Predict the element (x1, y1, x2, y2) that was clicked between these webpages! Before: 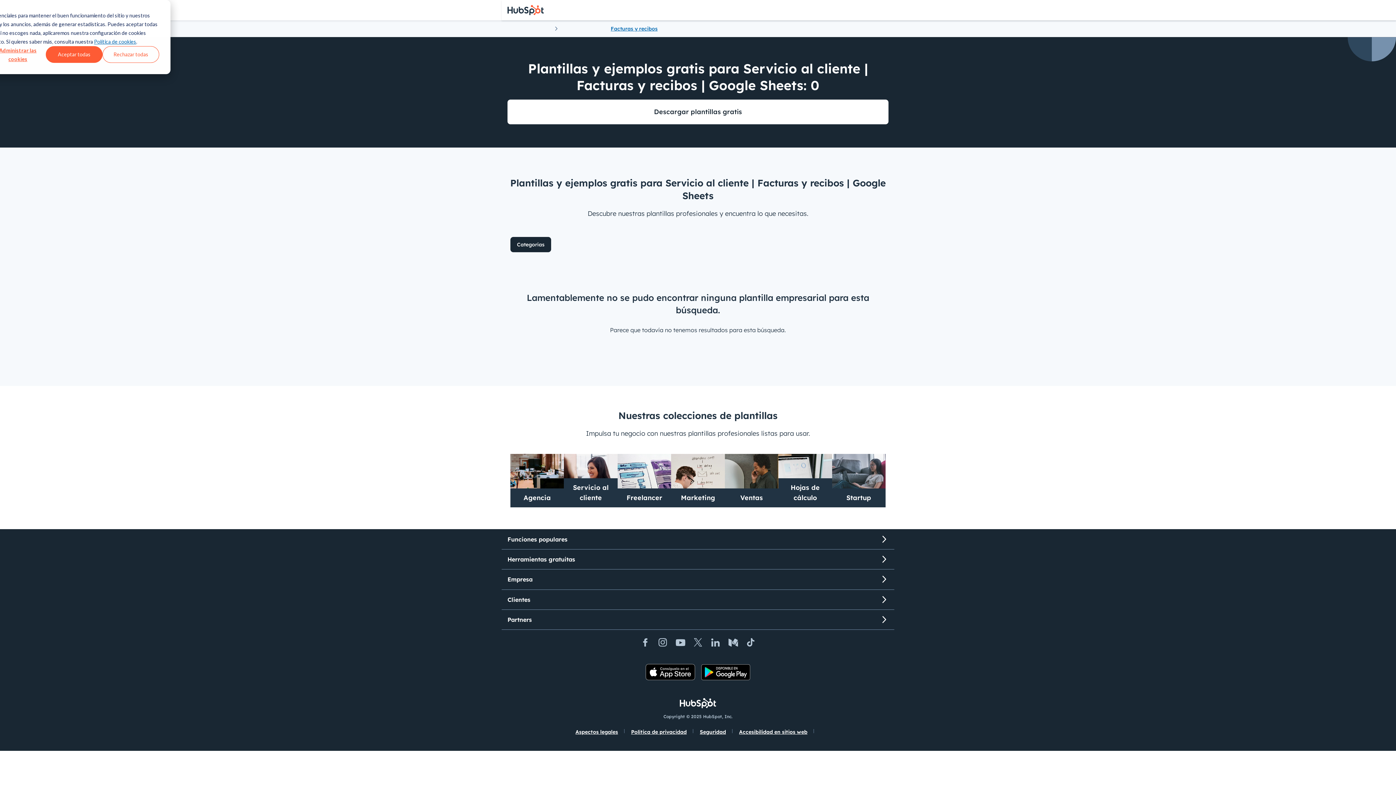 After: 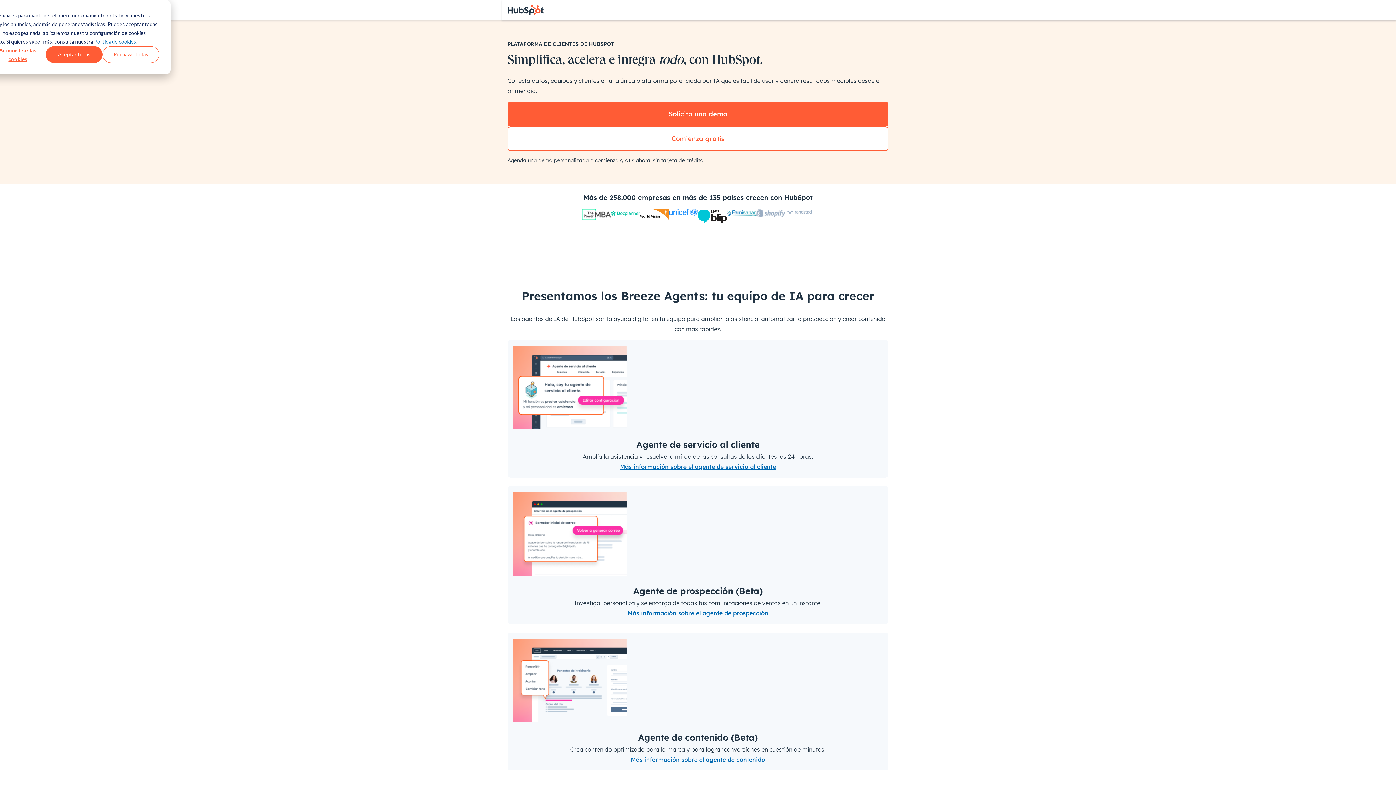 Action: label: HubSpot bbox: (507, 4, 544, 15)